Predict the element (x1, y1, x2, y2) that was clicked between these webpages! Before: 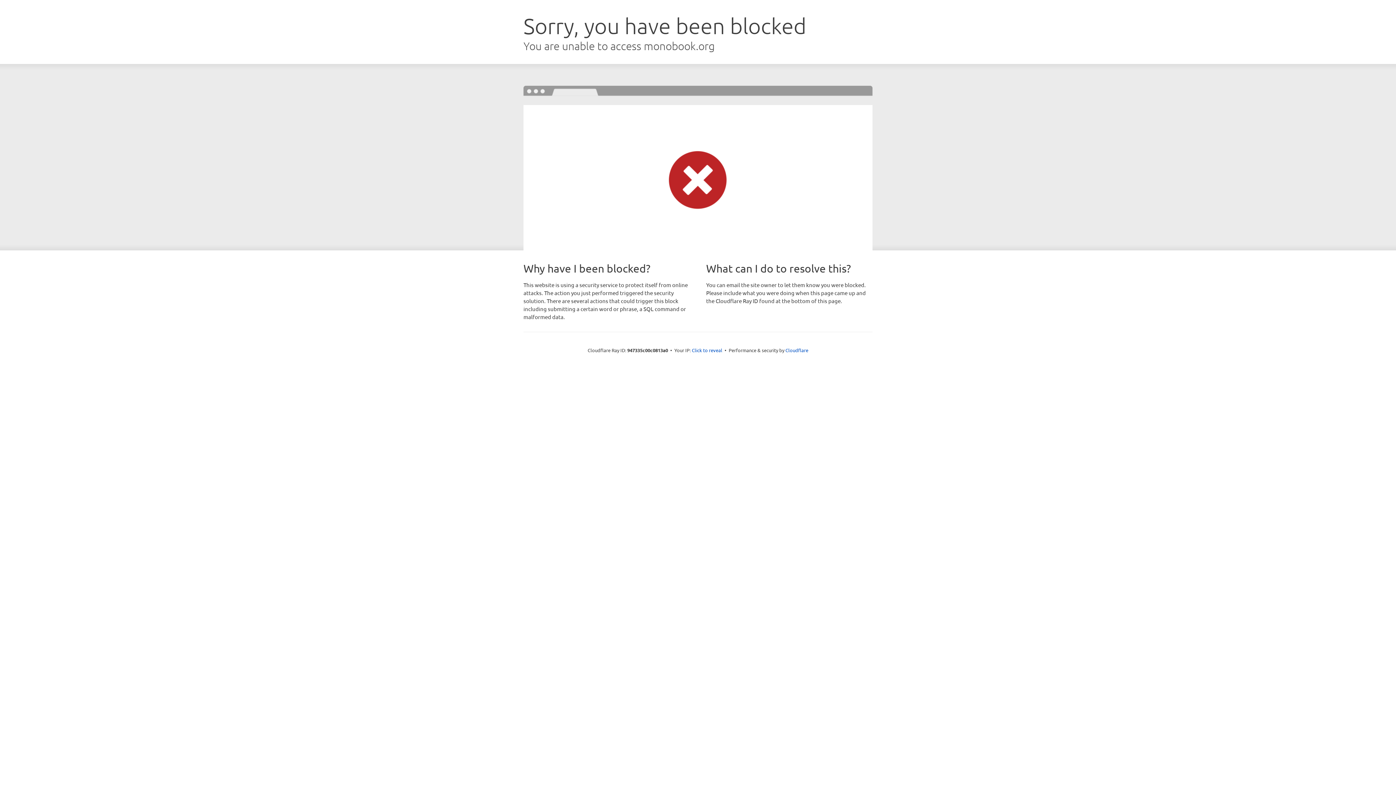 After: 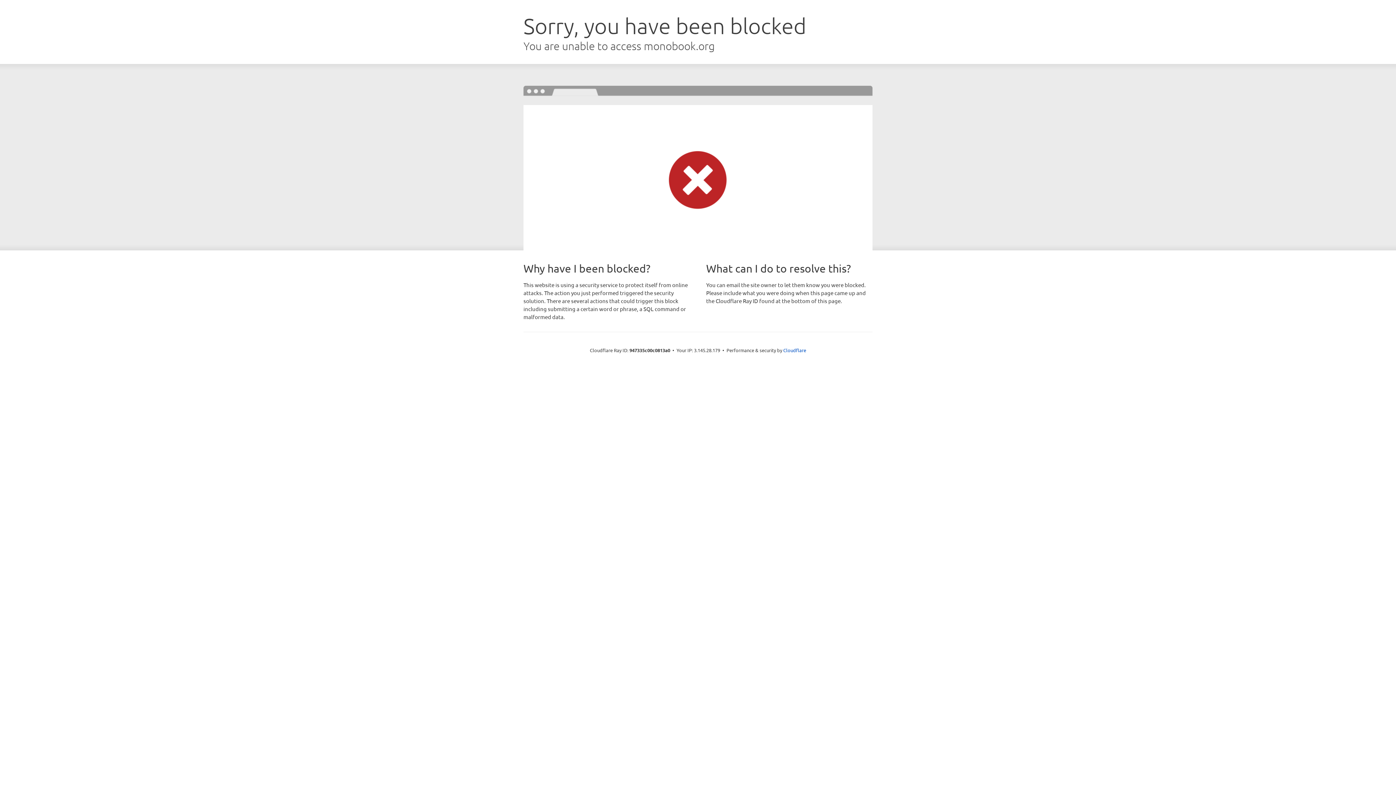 Action: label: Click to reveal bbox: (692, 346, 722, 353)